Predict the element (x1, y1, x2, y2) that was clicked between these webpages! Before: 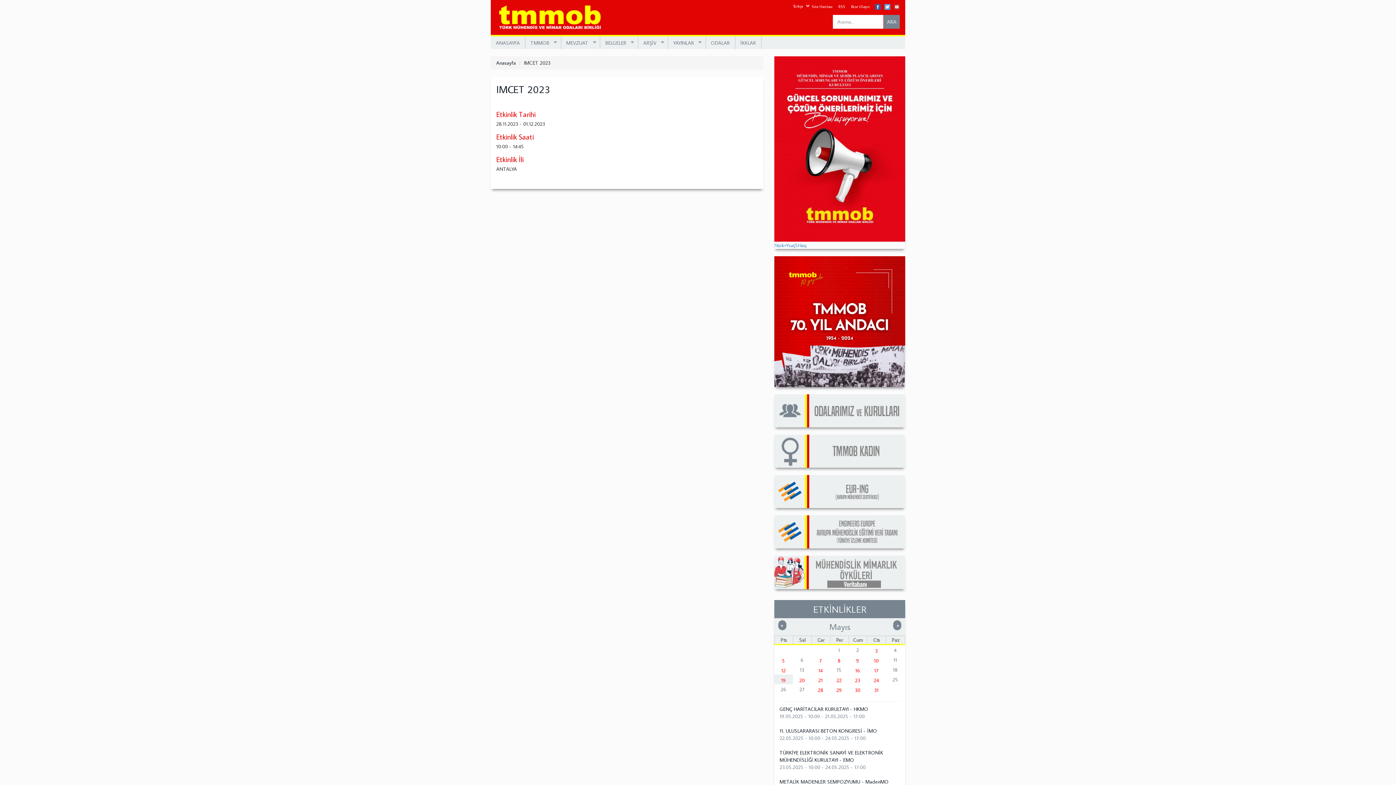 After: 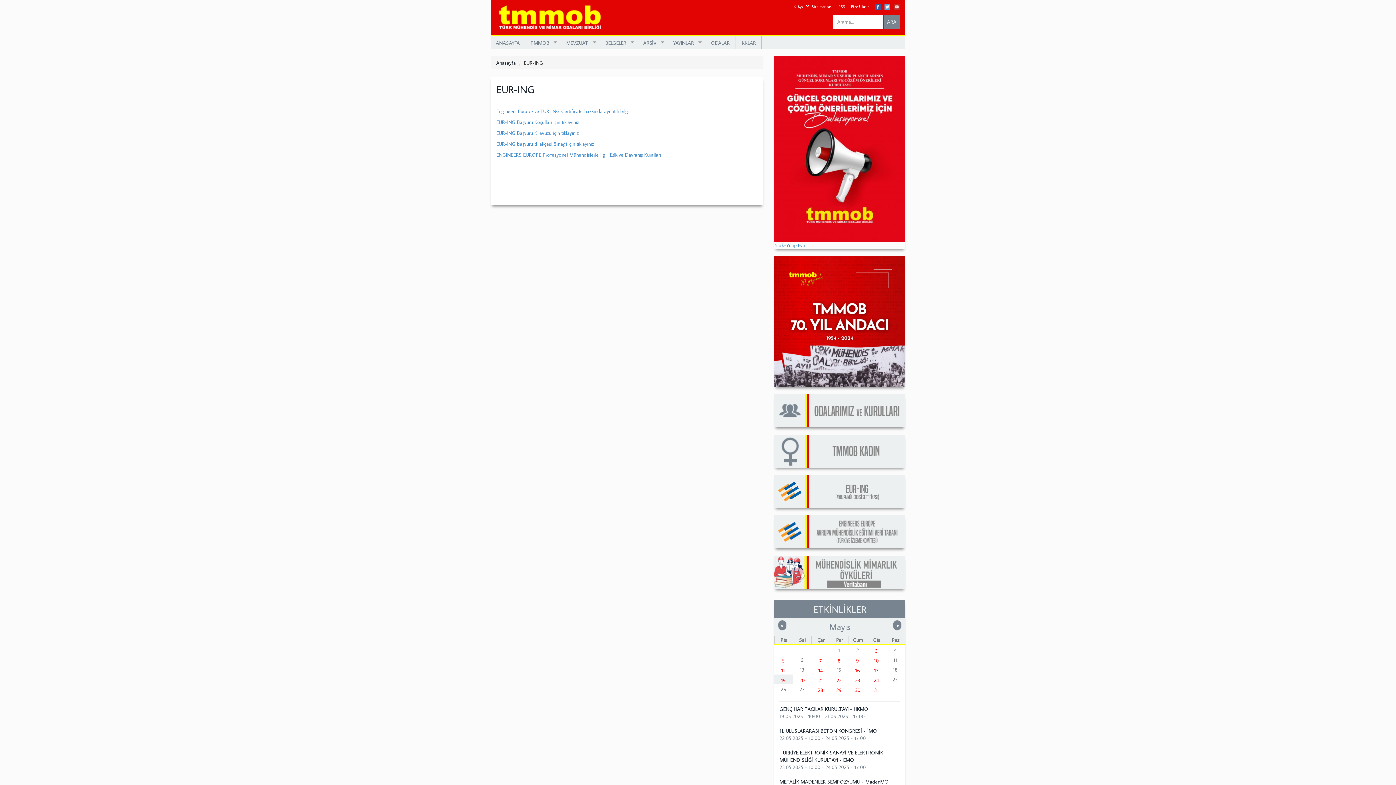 Action: bbox: (774, 475, 905, 508)